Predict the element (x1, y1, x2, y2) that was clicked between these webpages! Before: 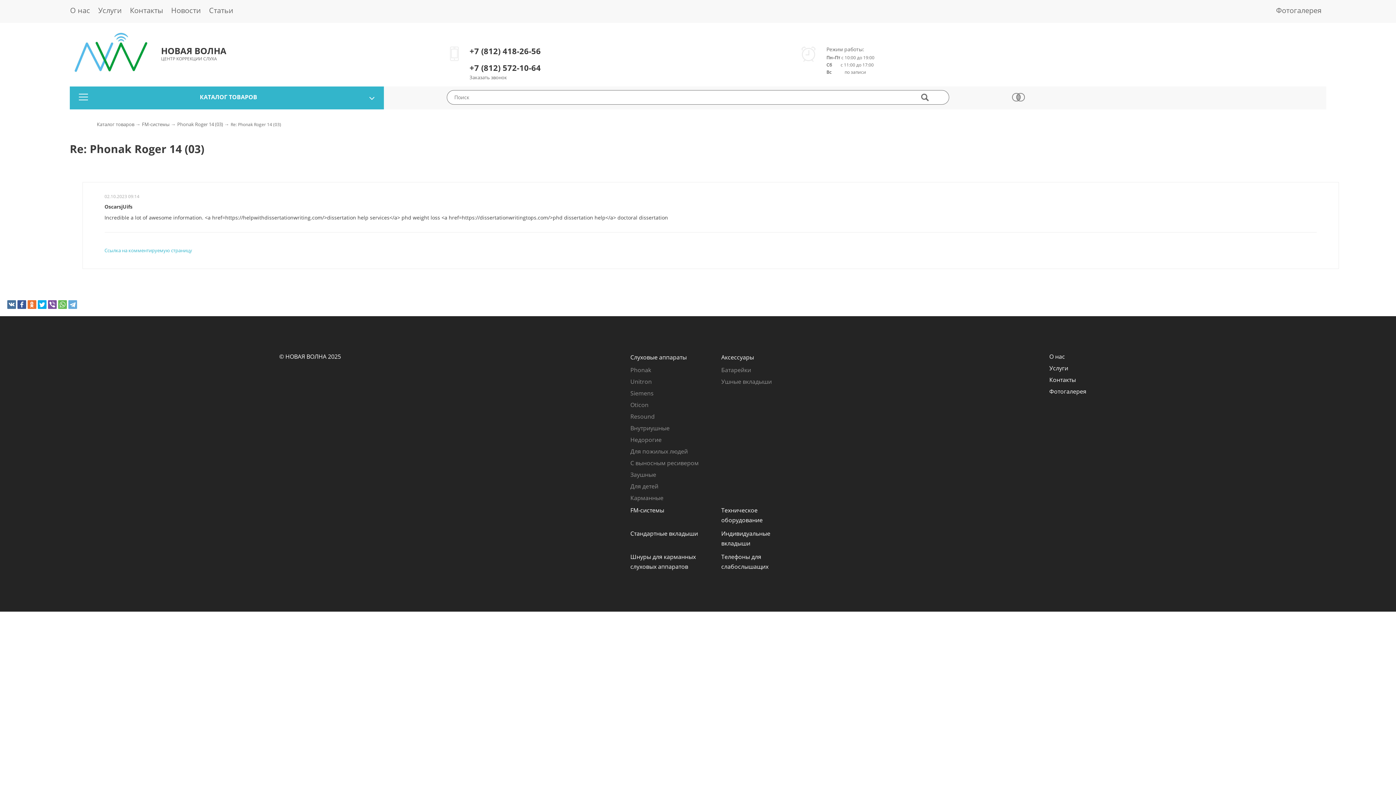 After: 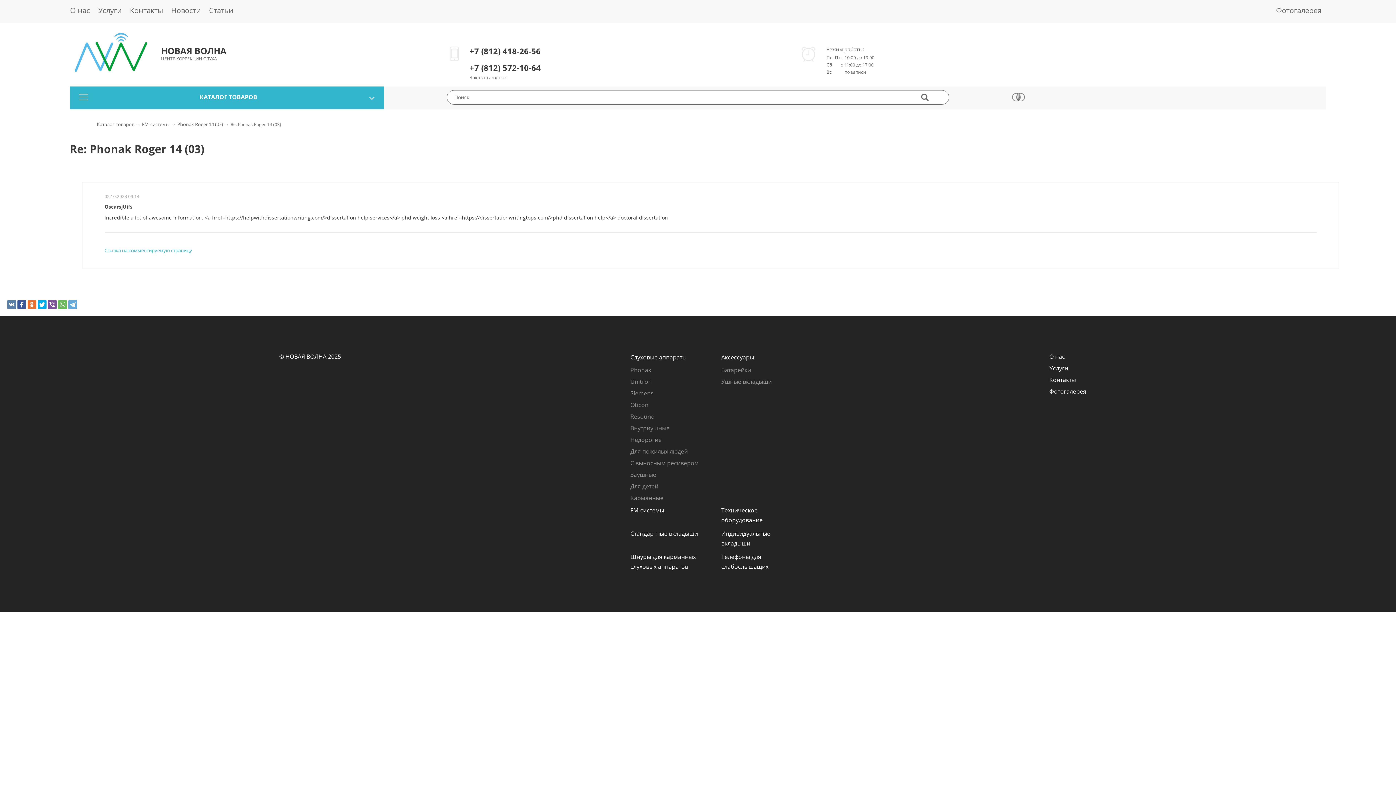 Action: bbox: (7, 300, 16, 308)